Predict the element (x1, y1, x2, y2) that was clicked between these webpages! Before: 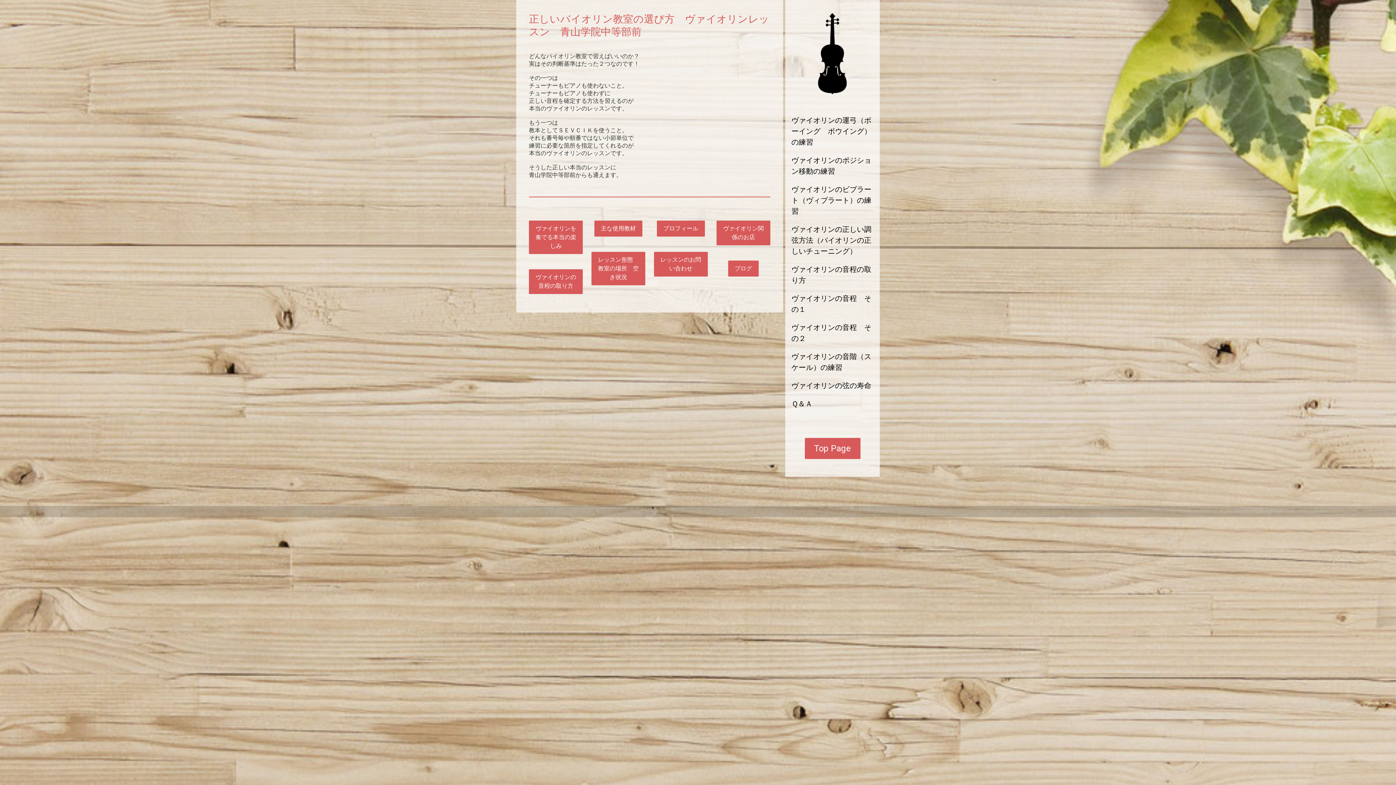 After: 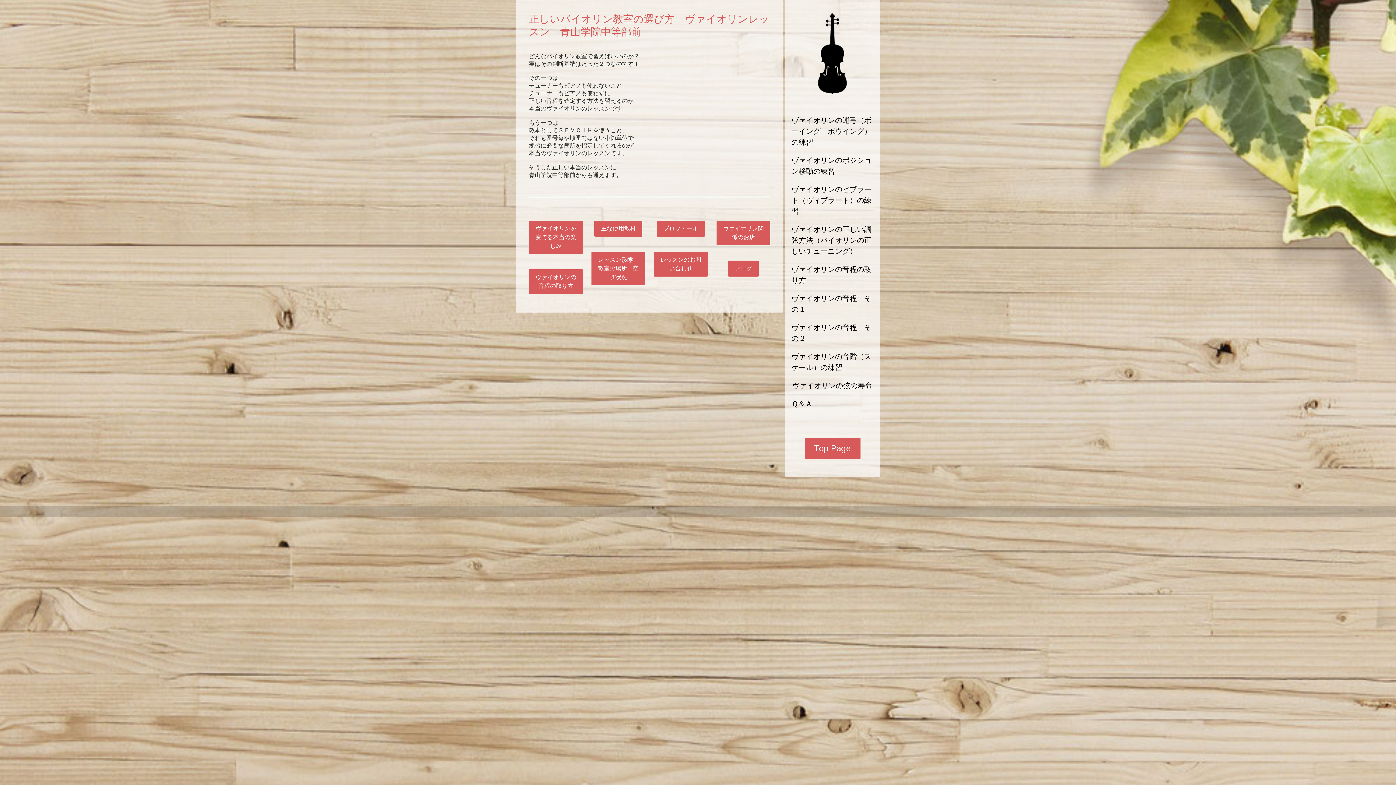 Action: bbox: (785, 376, 880, 394) label: ヴァイオリンの弦の寿命